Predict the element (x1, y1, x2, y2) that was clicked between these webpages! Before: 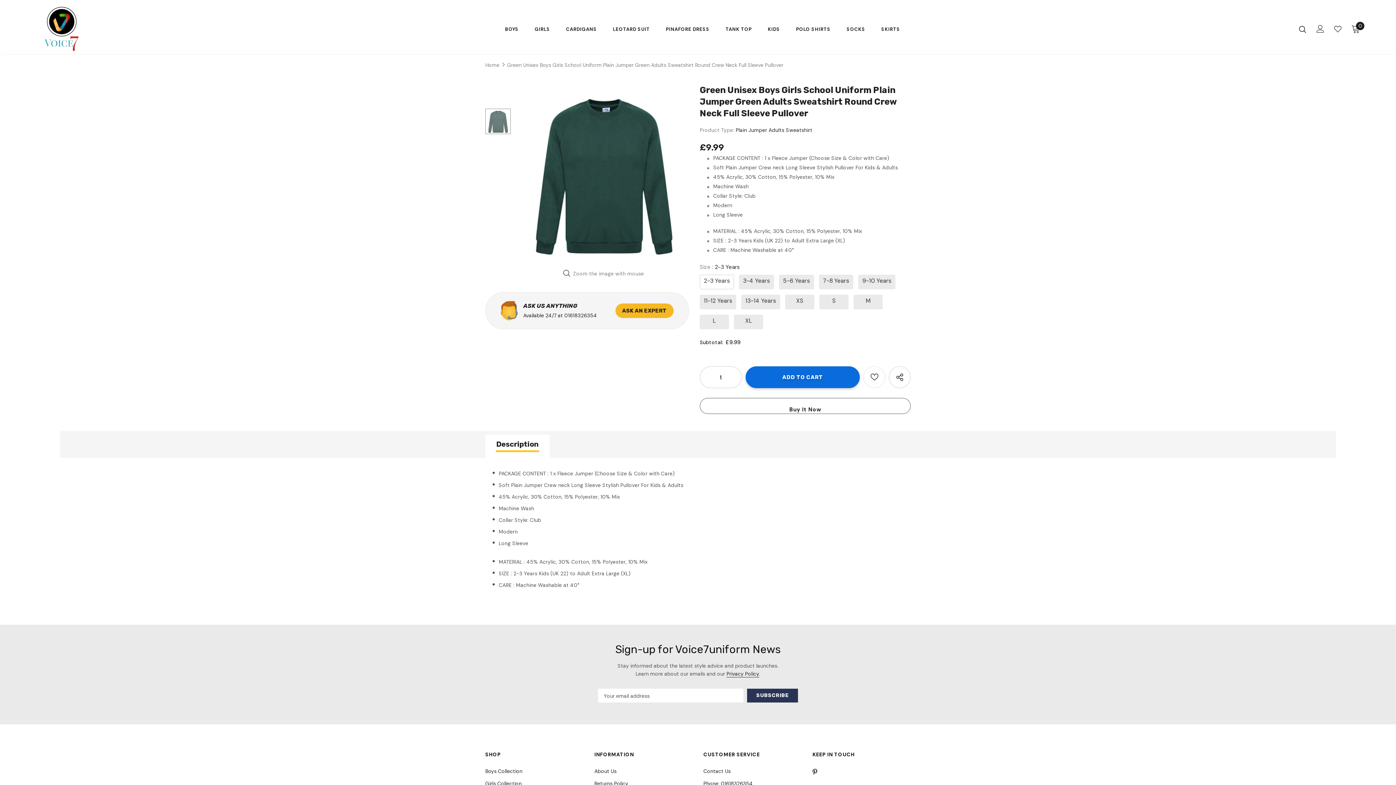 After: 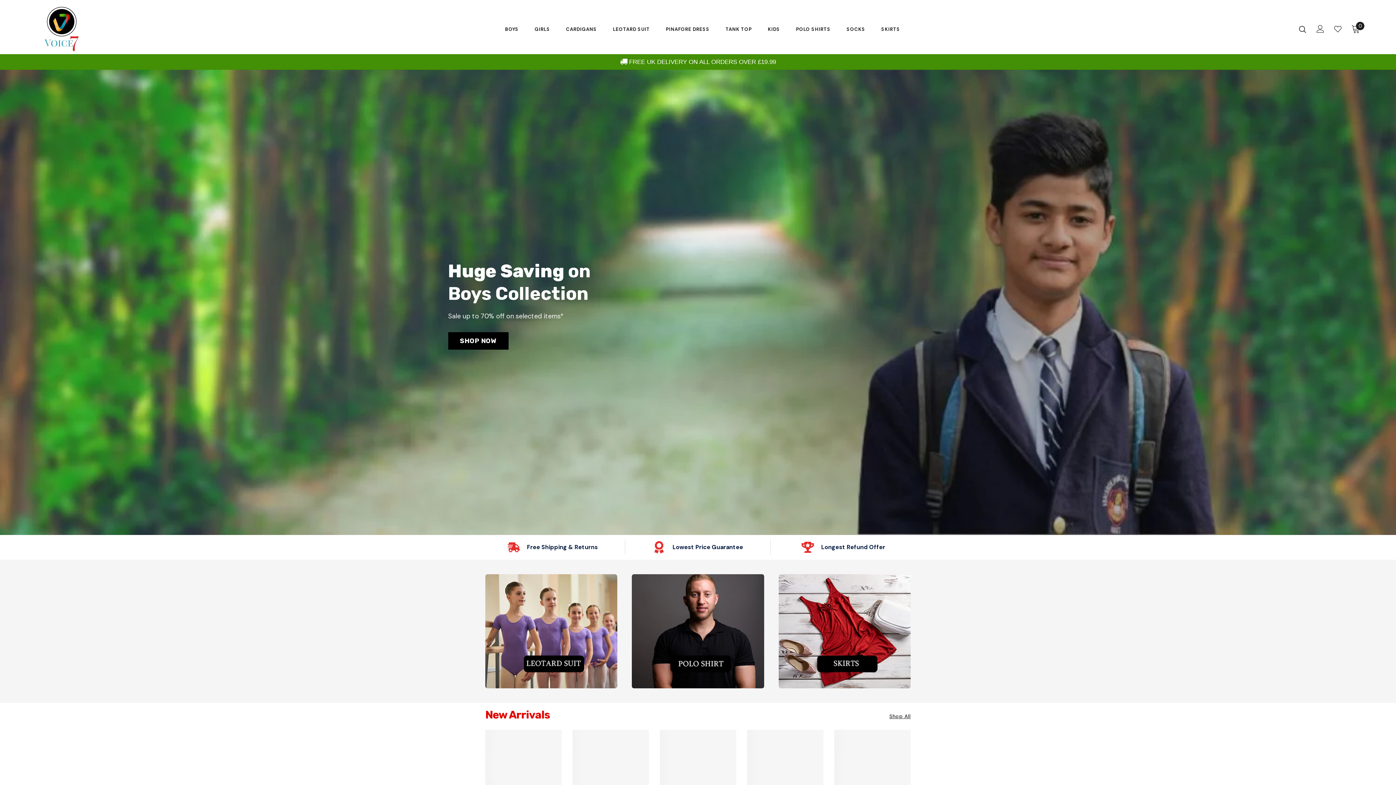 Action: bbox: (485, 60, 499, 69) label: Home